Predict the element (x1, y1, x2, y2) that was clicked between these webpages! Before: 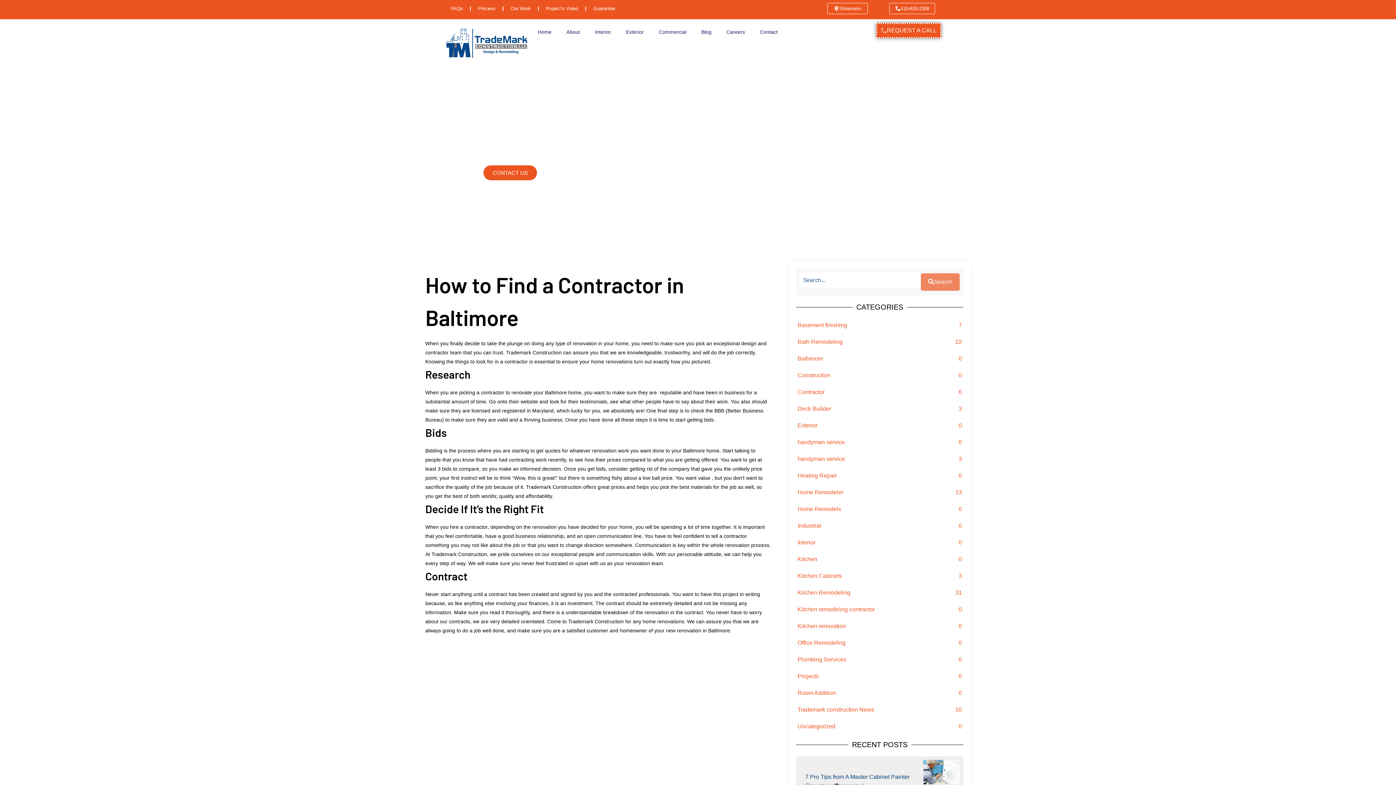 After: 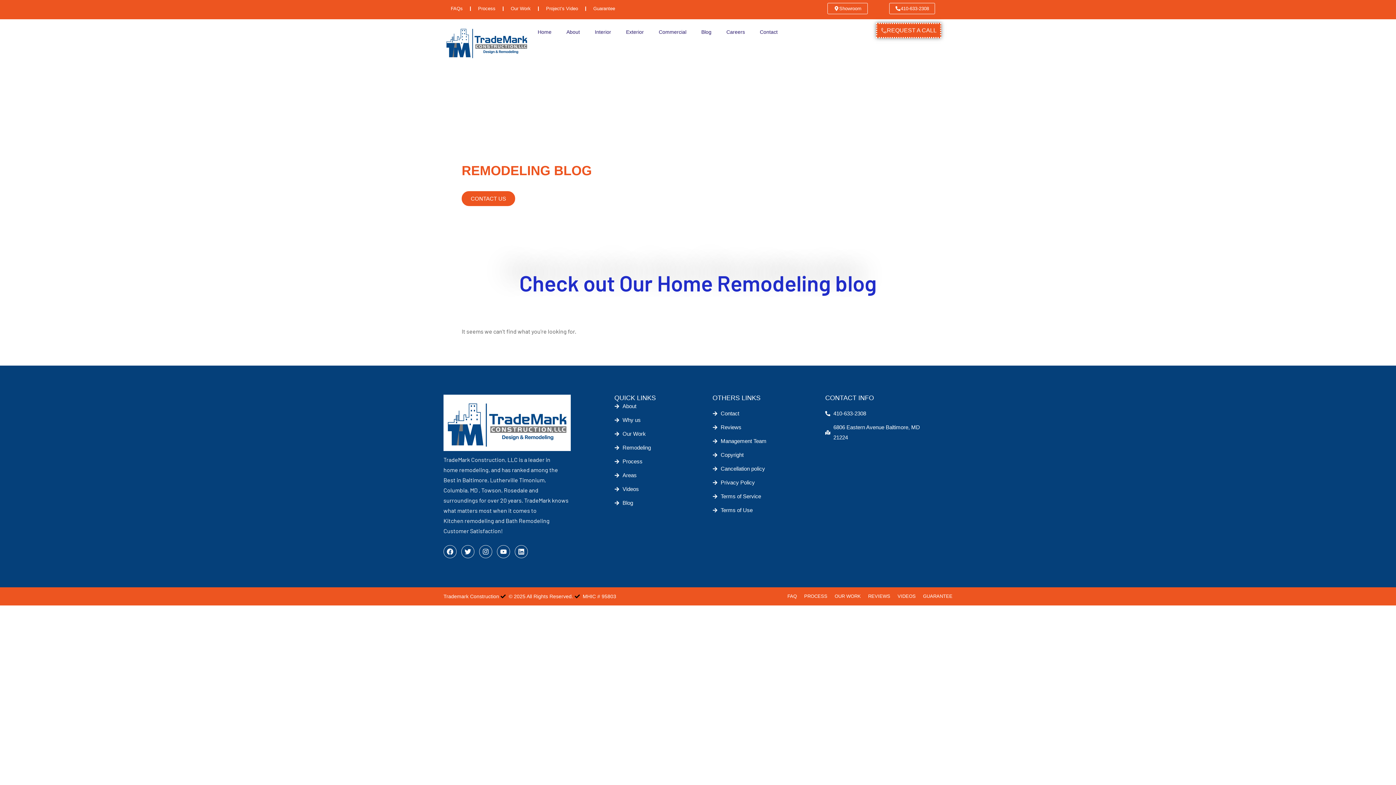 Action: bbox: (796, 686, 963, 700) label: Room Addition
0